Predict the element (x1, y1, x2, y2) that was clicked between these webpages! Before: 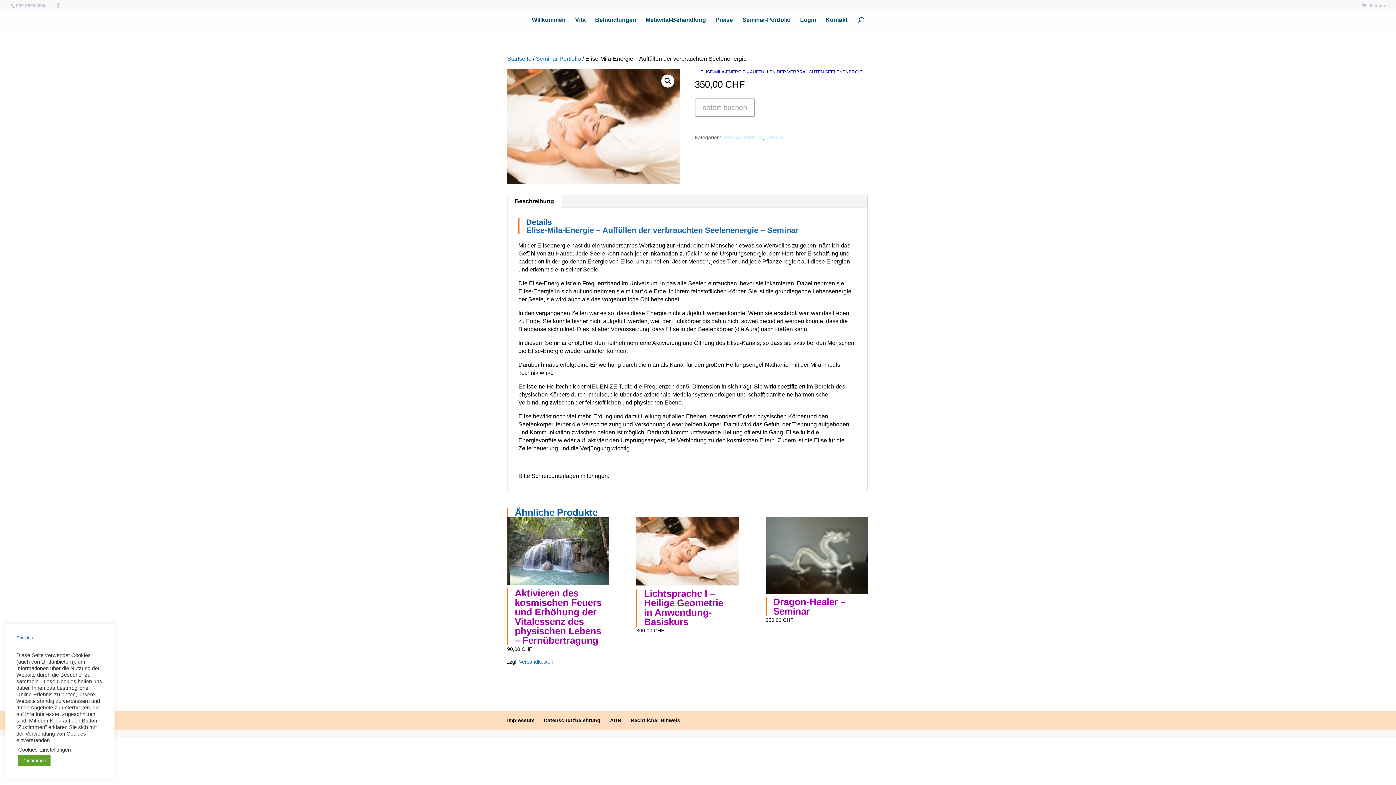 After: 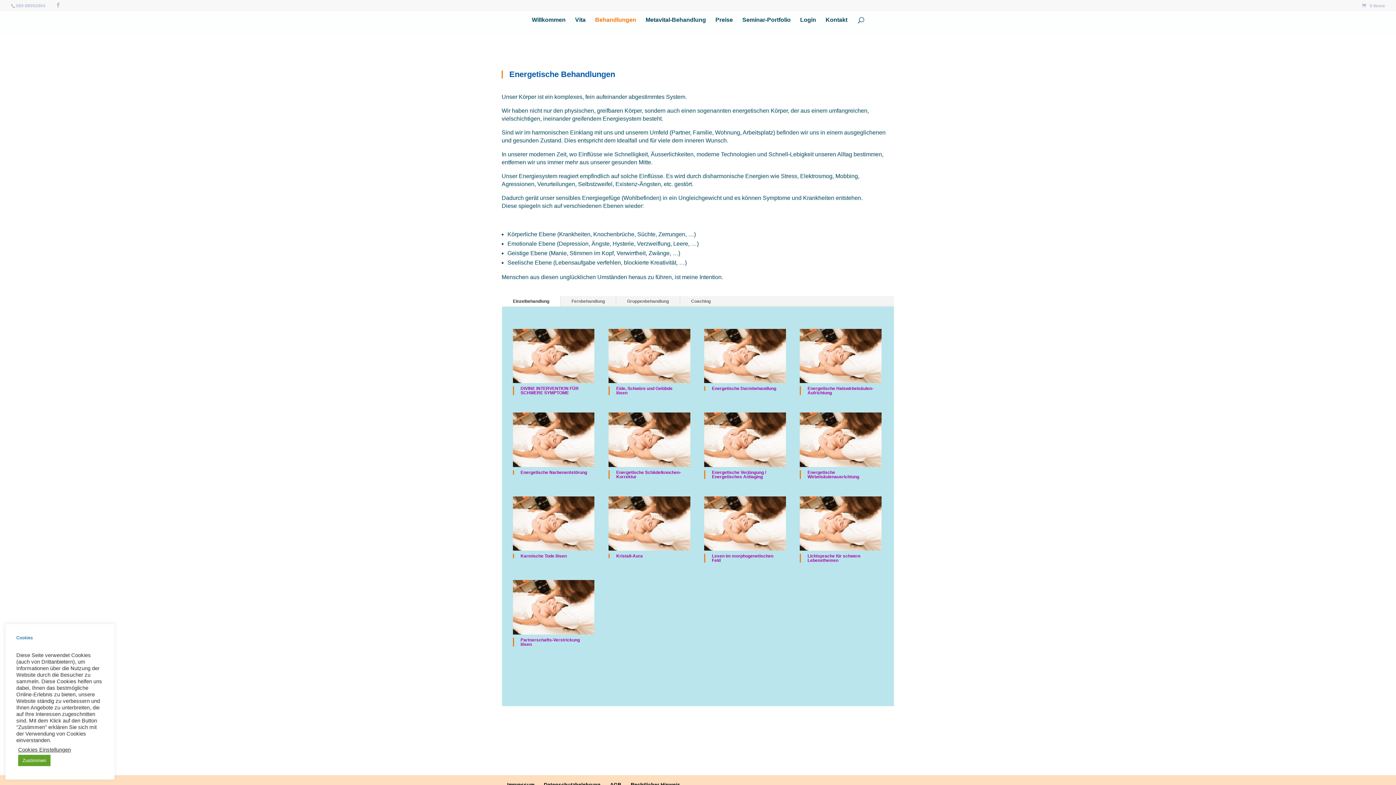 Action: bbox: (595, 17, 636, 34) label: Behandlungen